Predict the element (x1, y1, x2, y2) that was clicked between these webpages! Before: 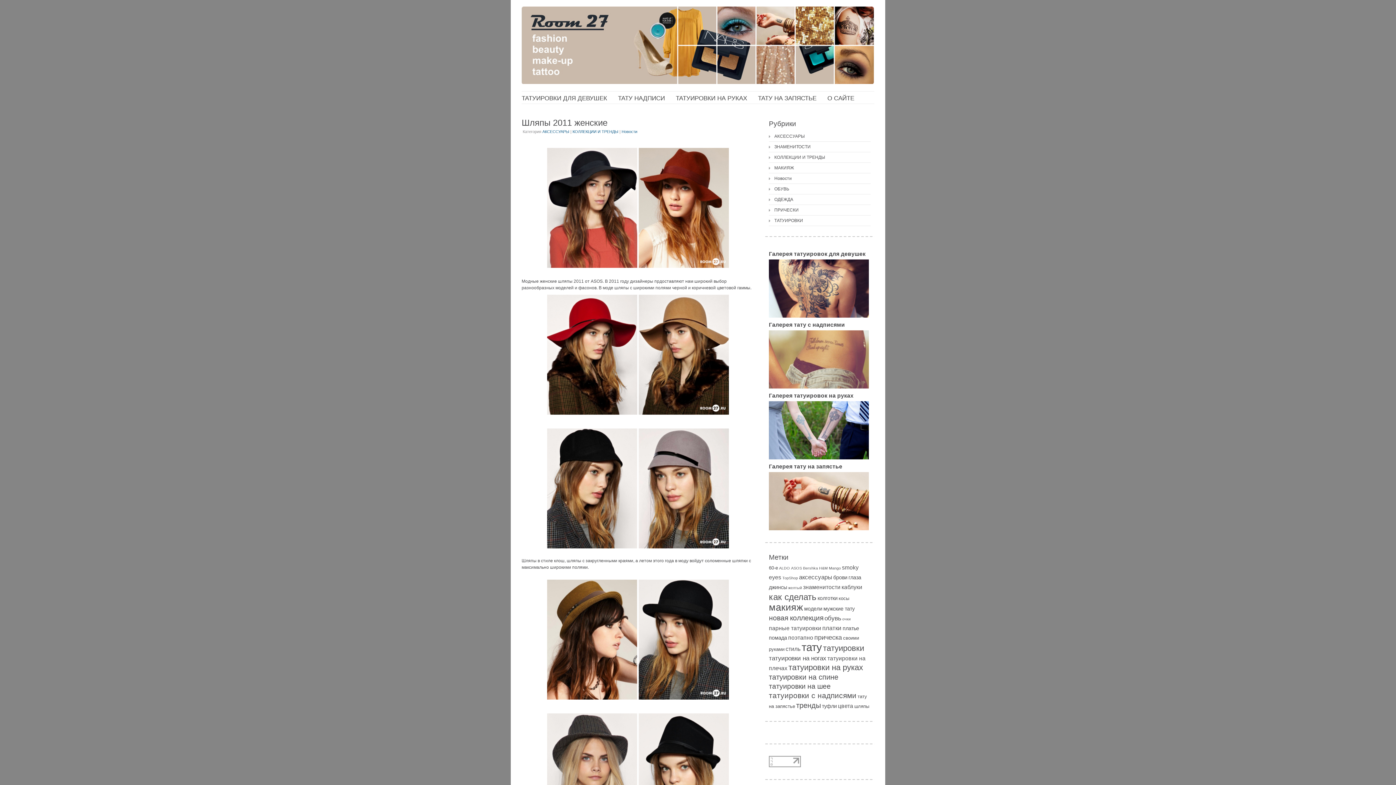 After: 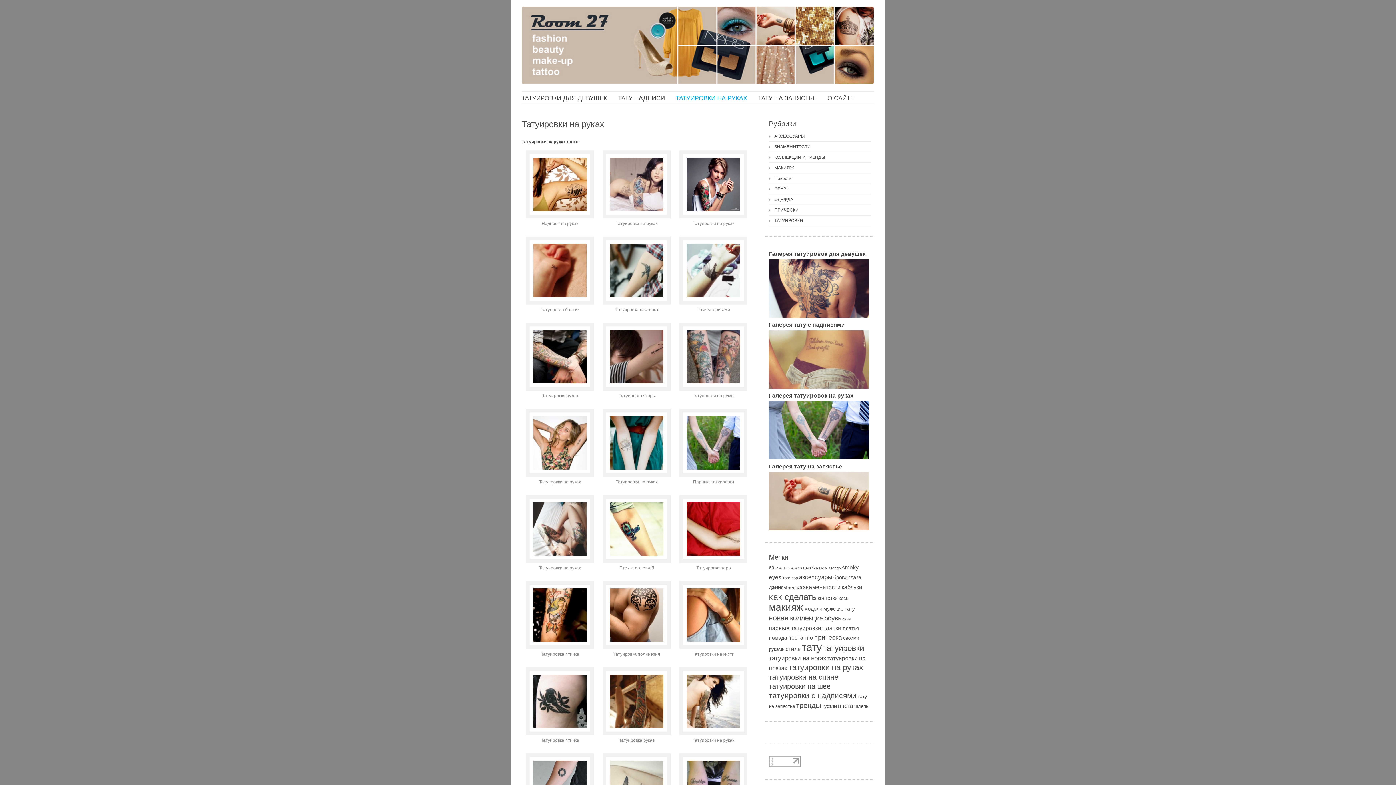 Action: bbox: (769, 455, 869, 460)